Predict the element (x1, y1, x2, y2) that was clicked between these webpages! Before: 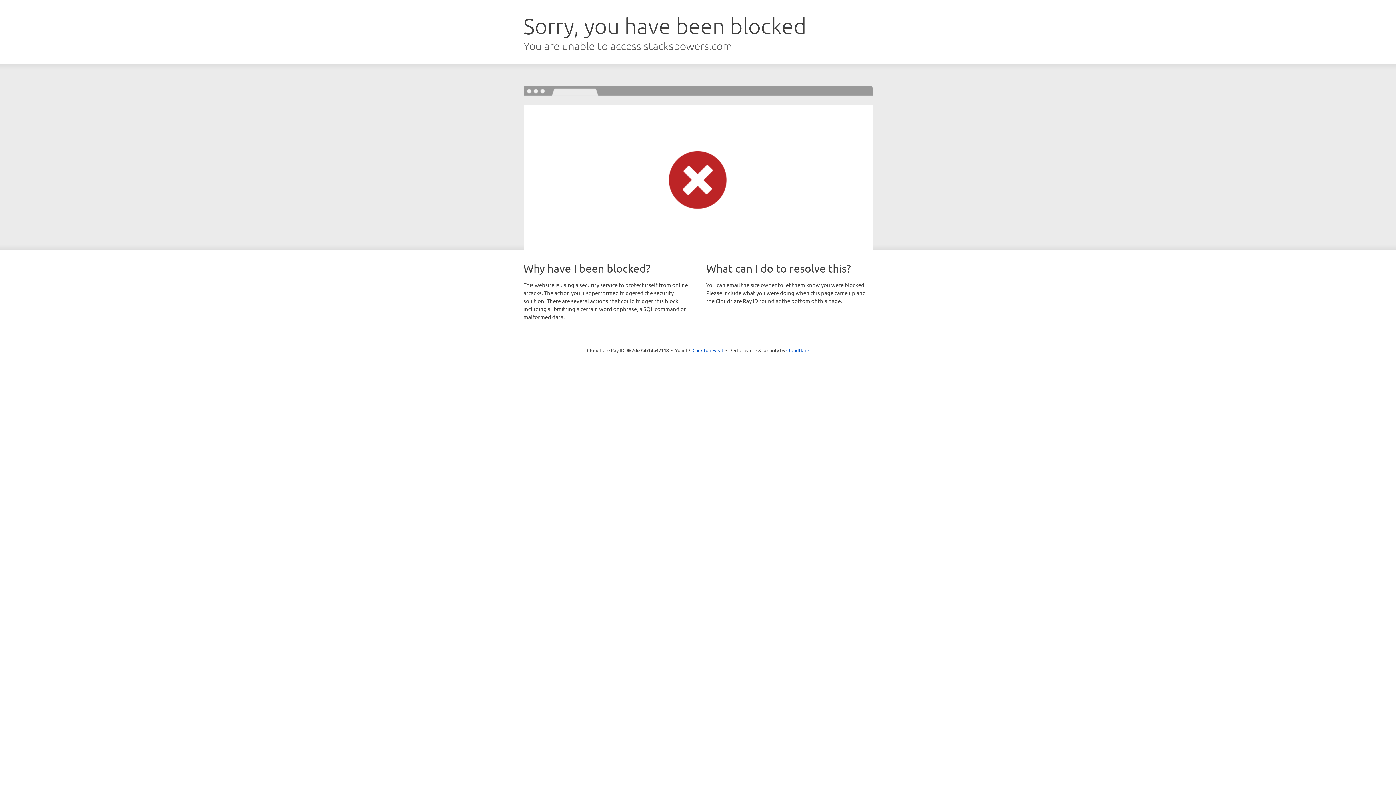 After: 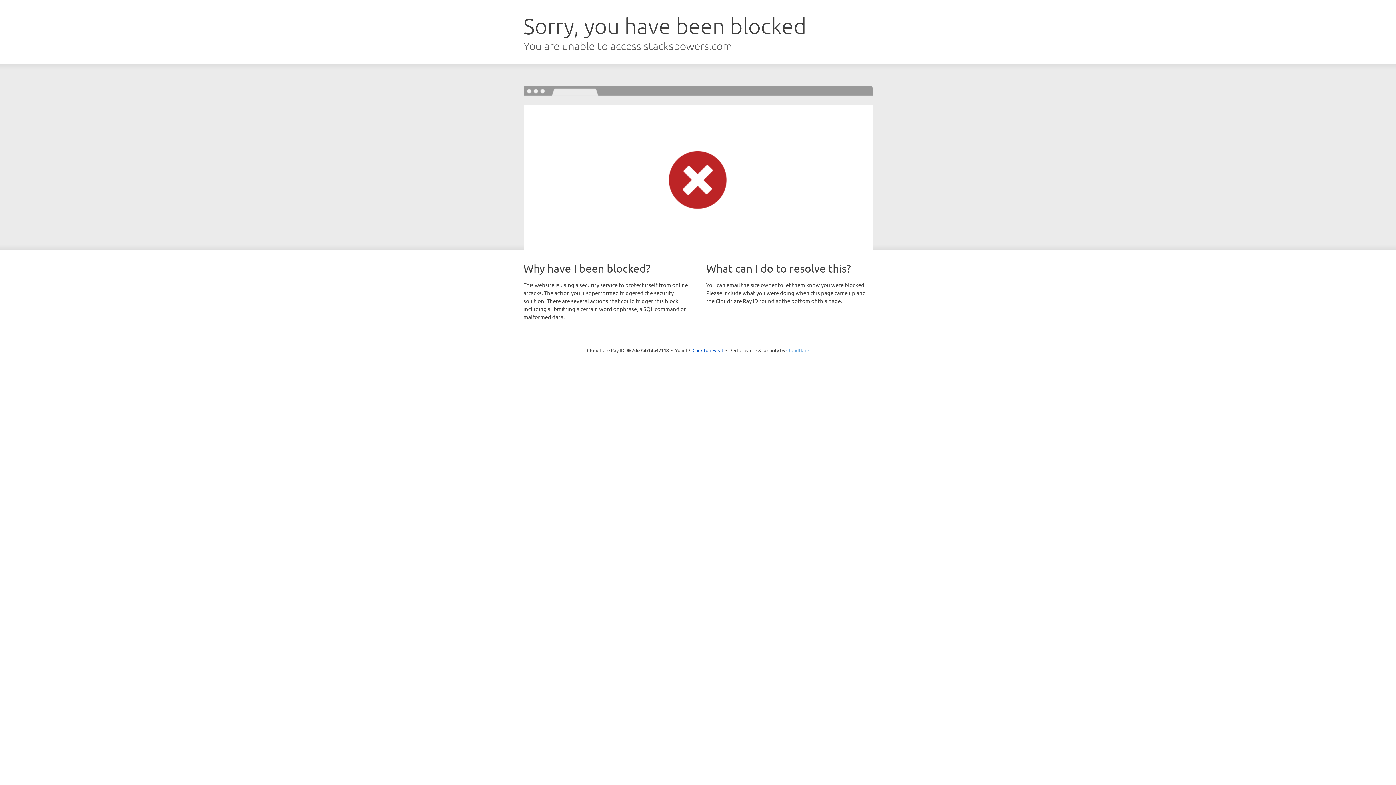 Action: label: Cloudflare bbox: (786, 347, 809, 353)